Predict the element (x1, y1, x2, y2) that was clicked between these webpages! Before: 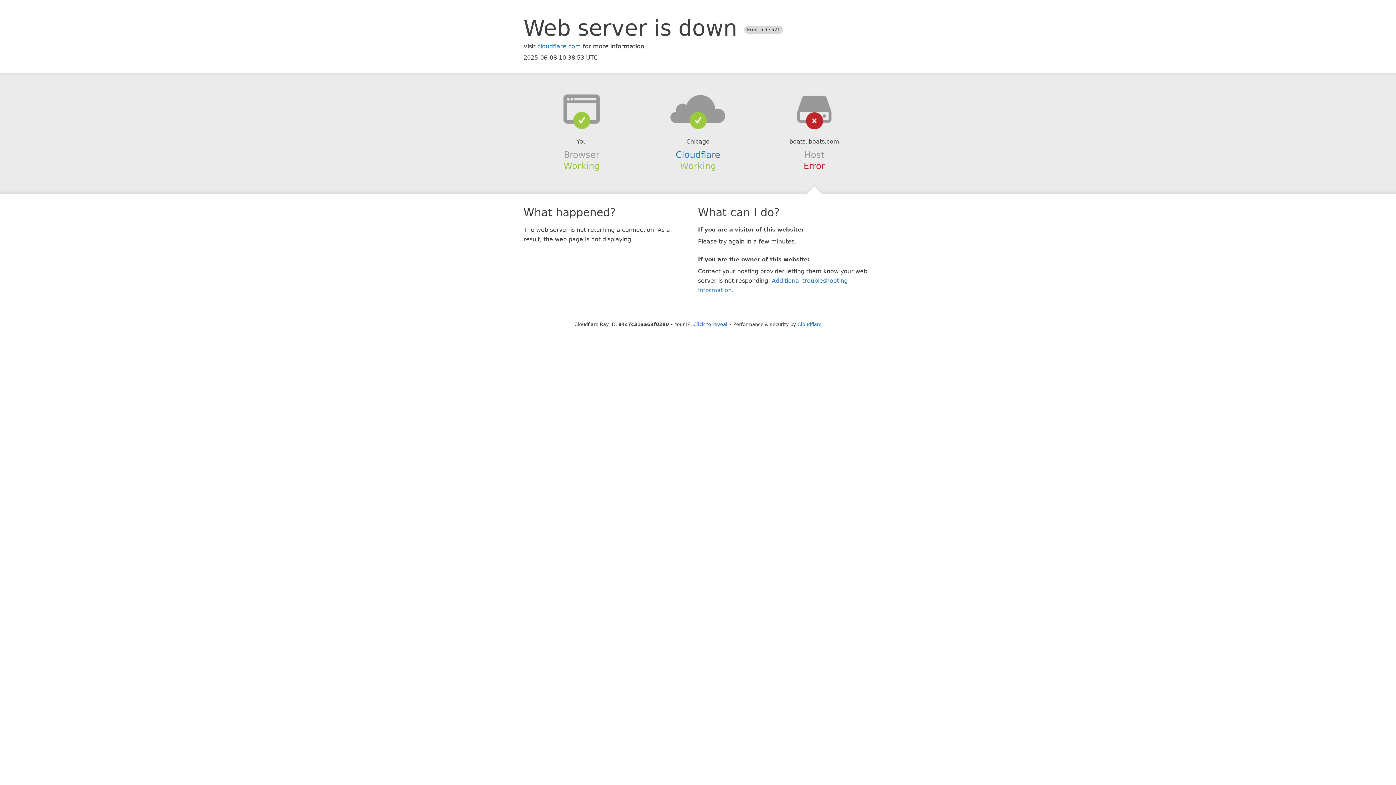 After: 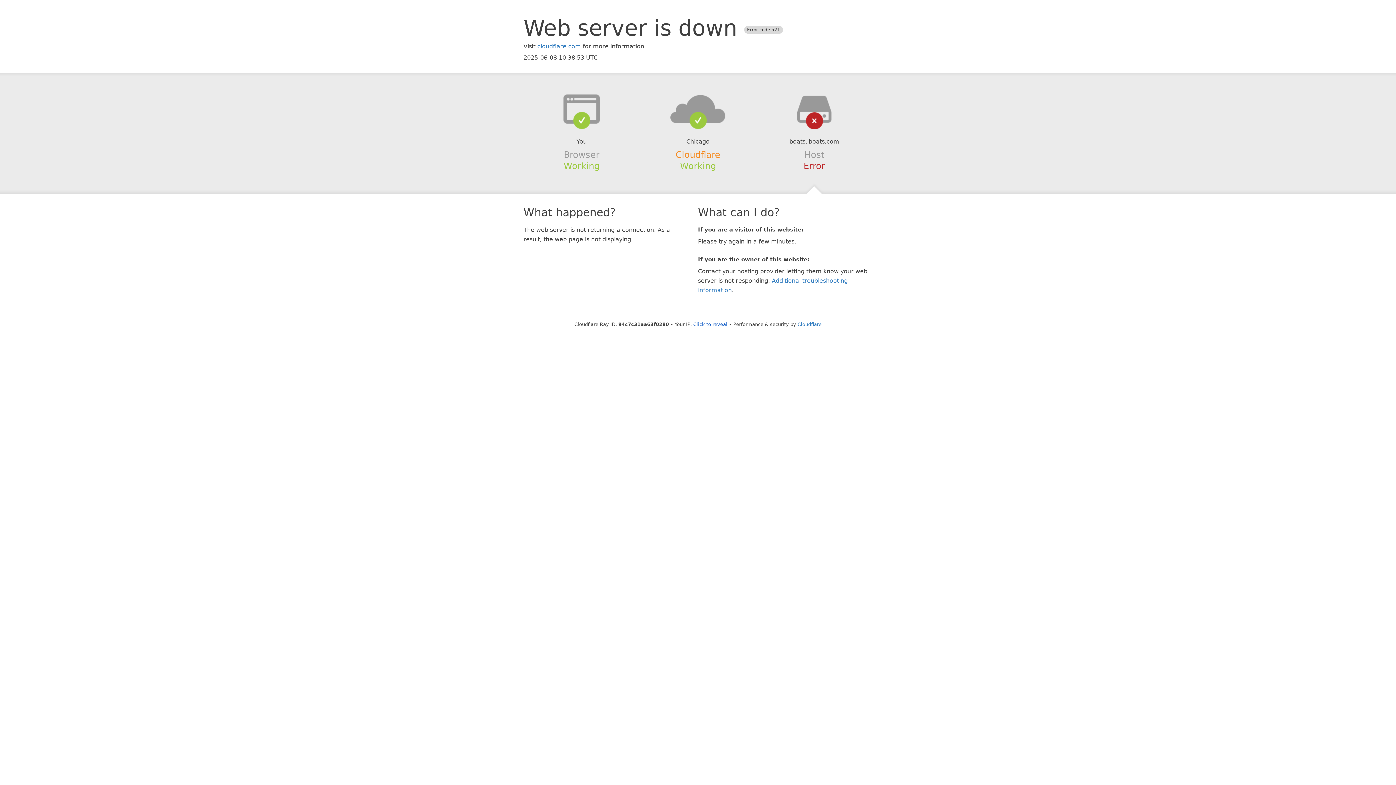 Action: bbox: (675, 149, 720, 159) label: Cloudflare